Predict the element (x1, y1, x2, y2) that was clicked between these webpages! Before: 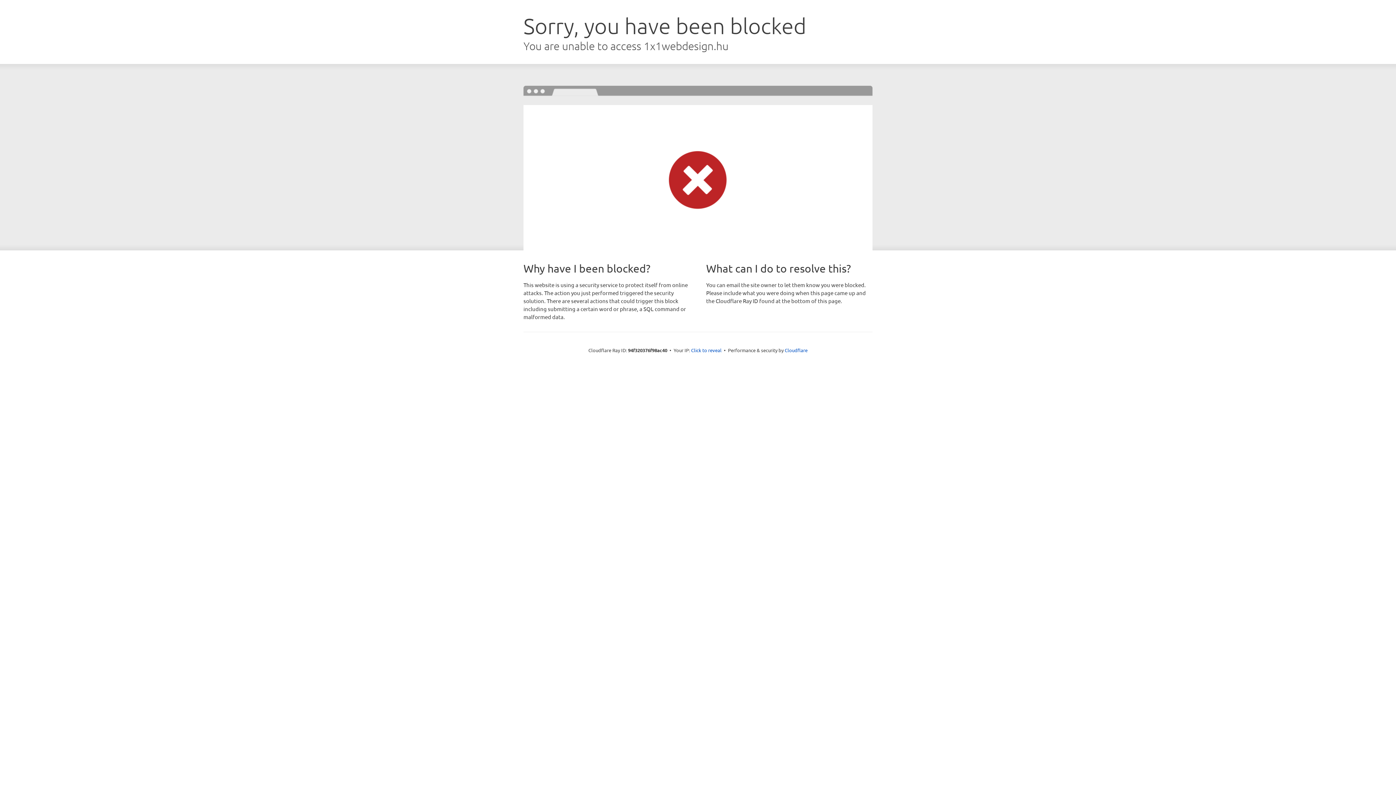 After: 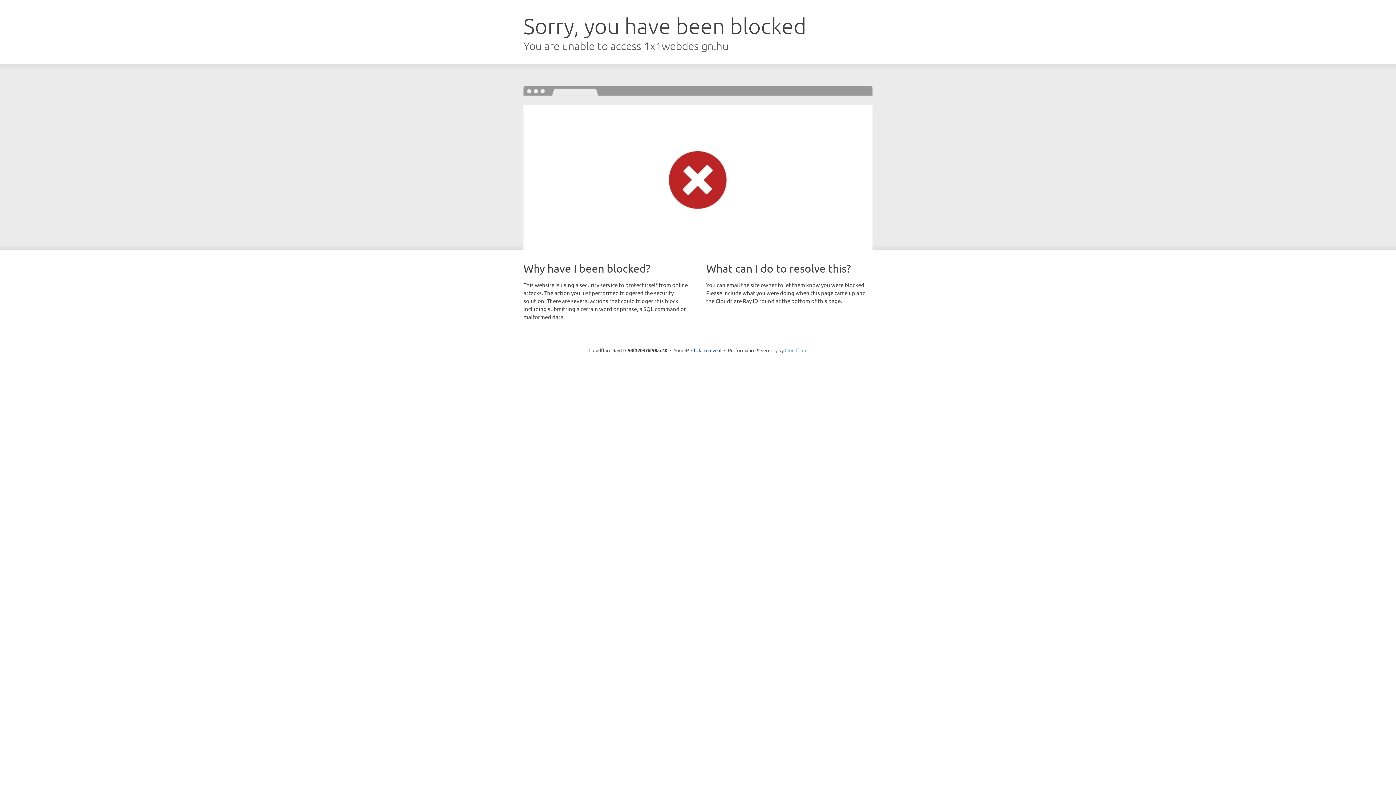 Action: bbox: (784, 347, 807, 353) label: Cloudflare